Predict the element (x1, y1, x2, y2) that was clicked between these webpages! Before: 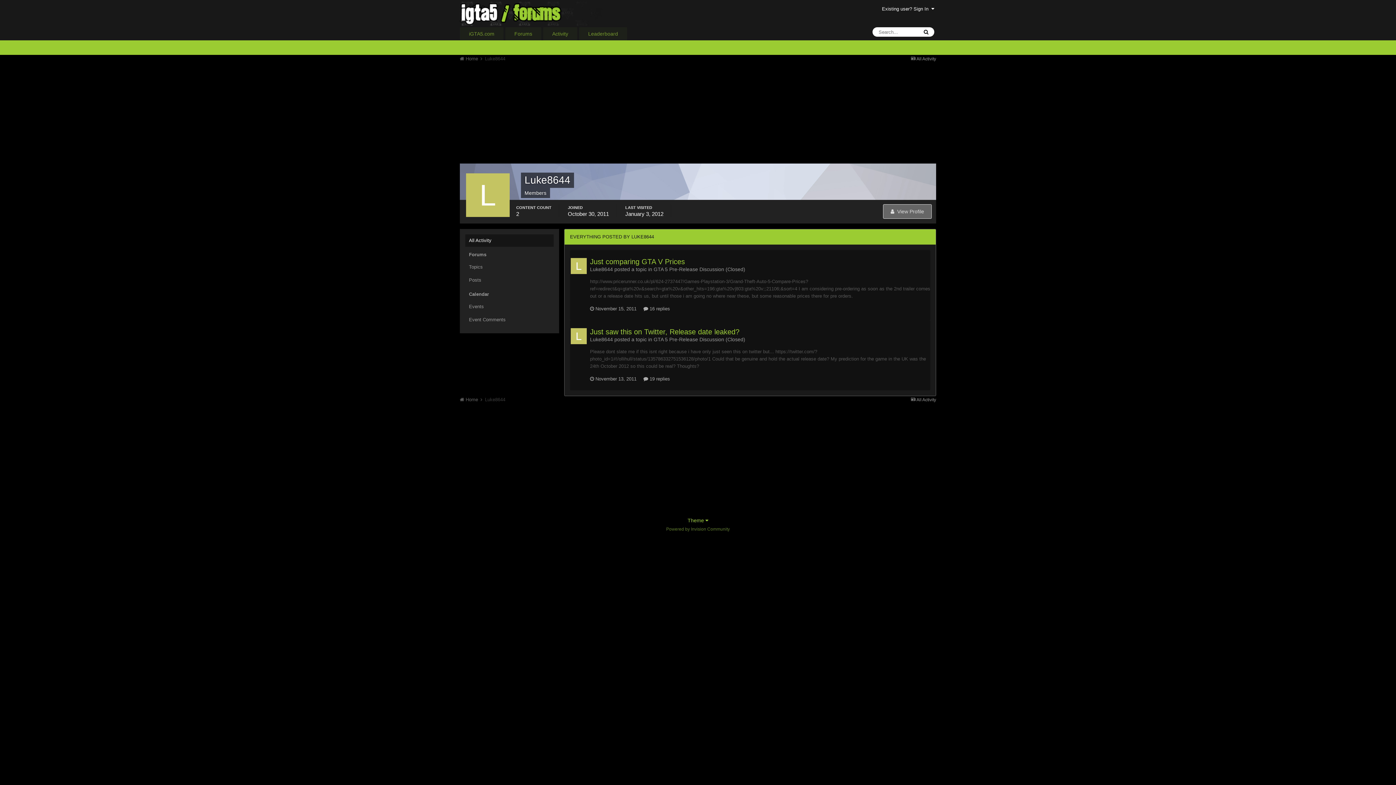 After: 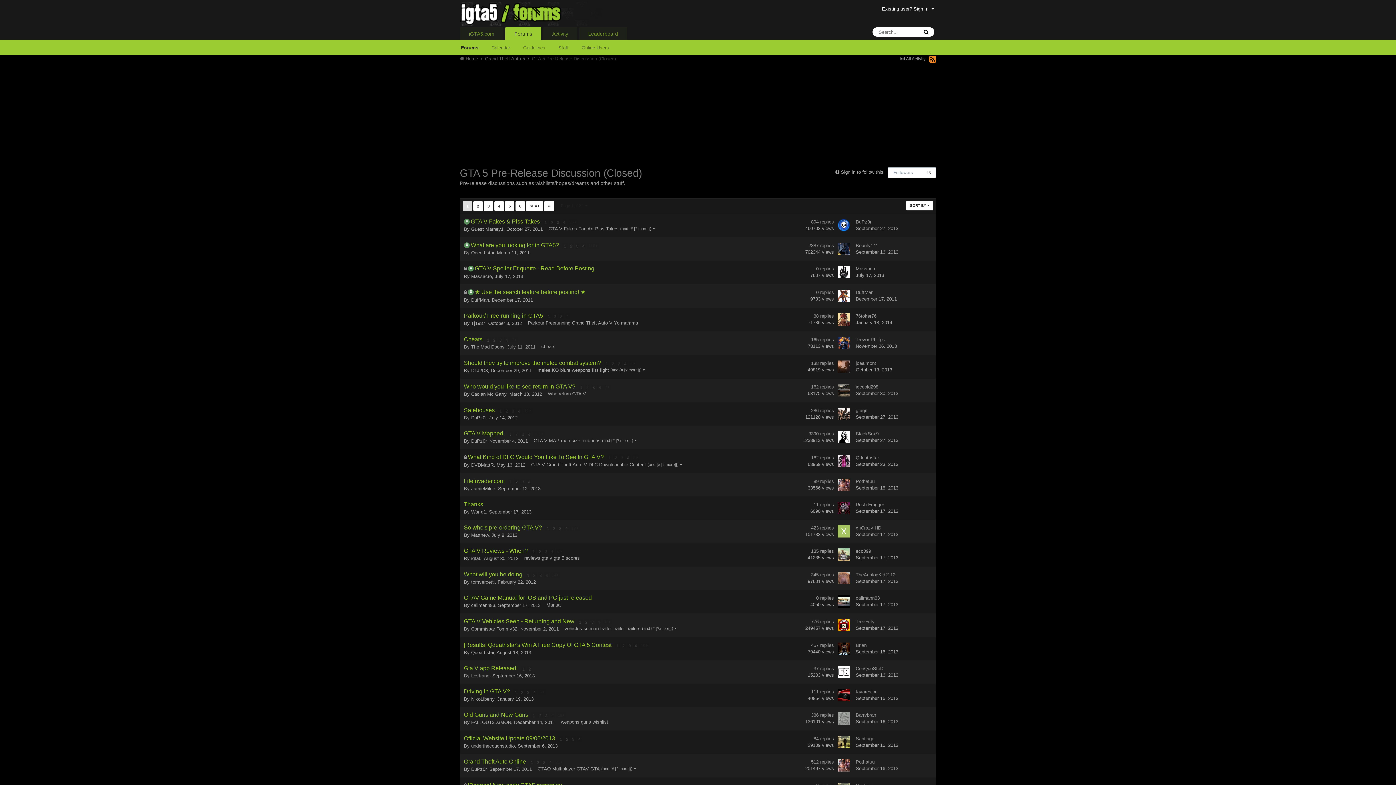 Action: bbox: (653, 266, 745, 272) label: GTA 5 Pre-Release Discussion (Closed)